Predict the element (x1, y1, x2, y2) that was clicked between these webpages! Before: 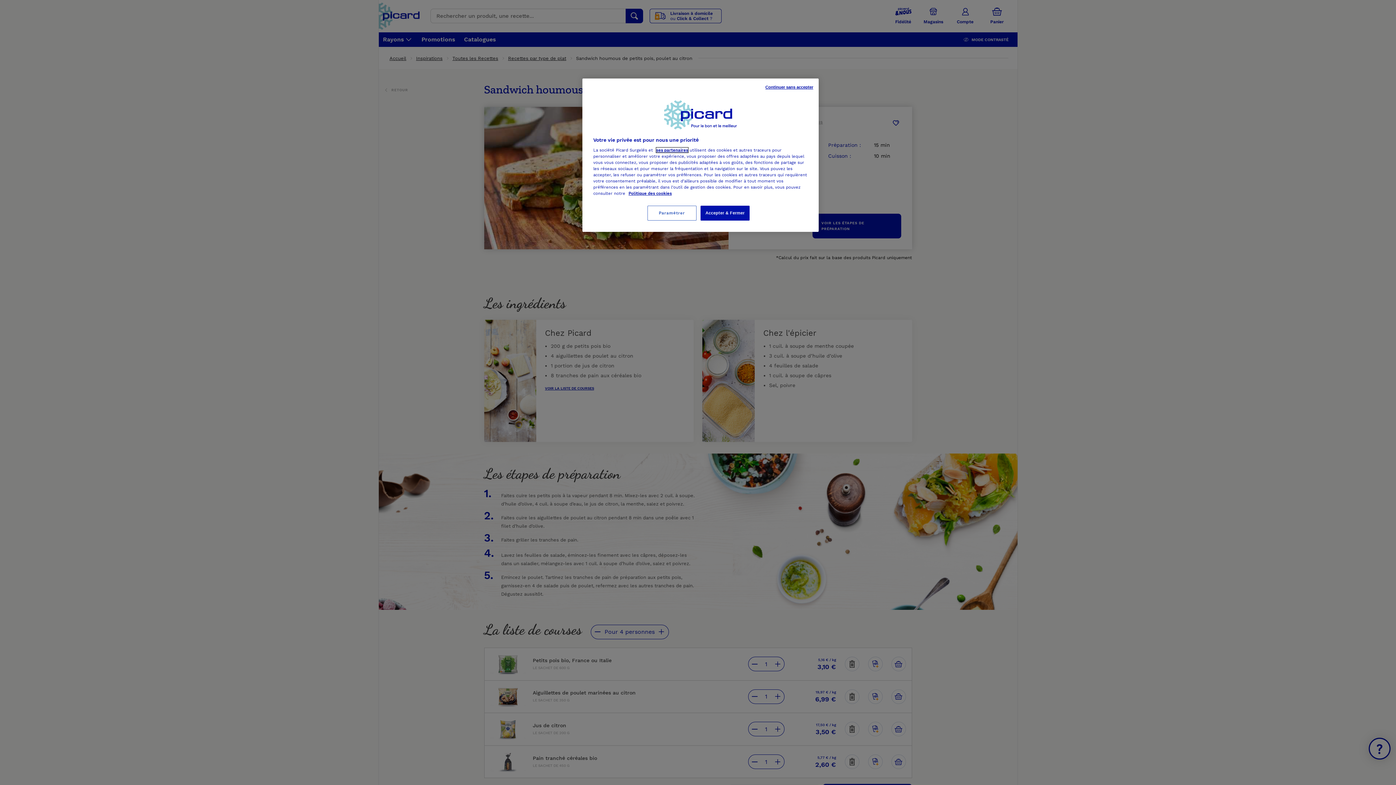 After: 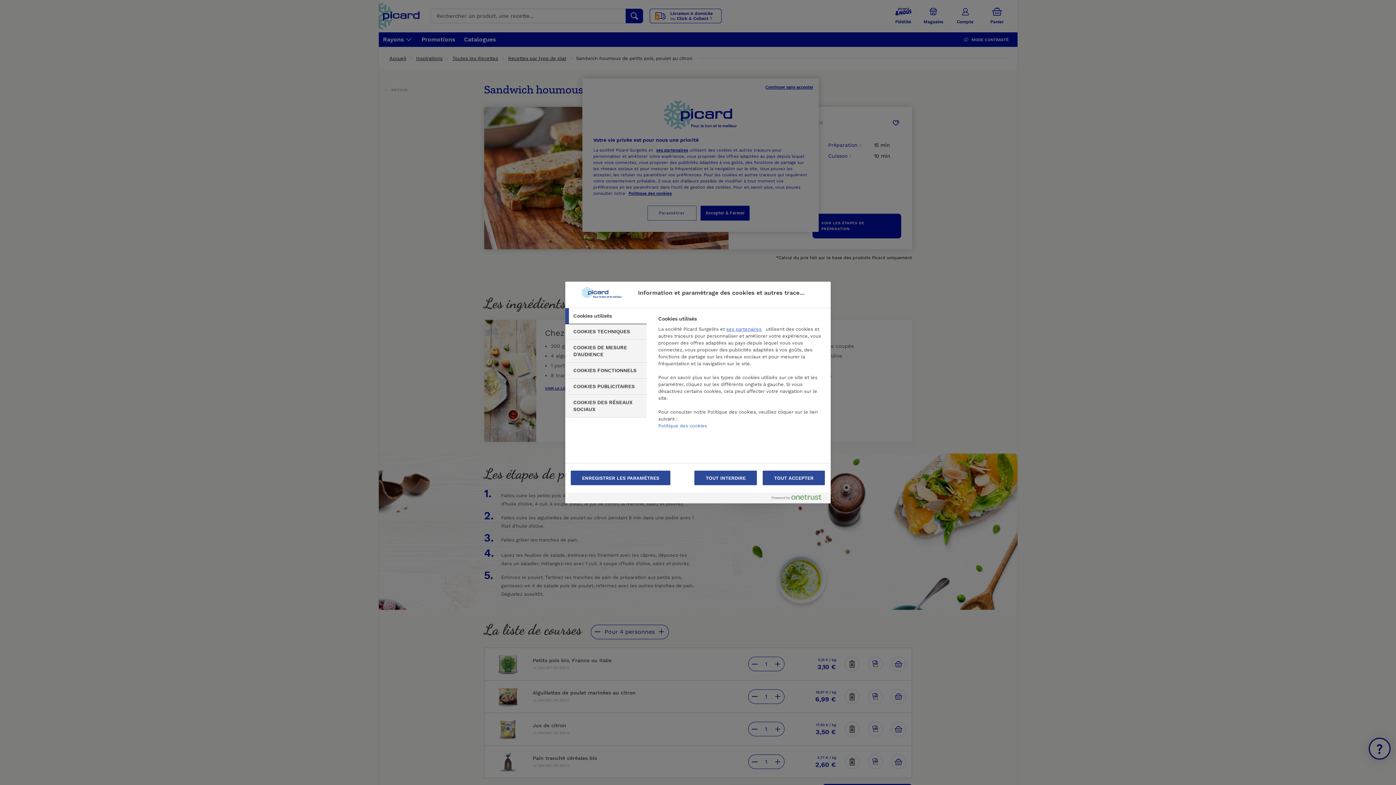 Action: label: Paramétrer bbox: (647, 205, 696, 220)